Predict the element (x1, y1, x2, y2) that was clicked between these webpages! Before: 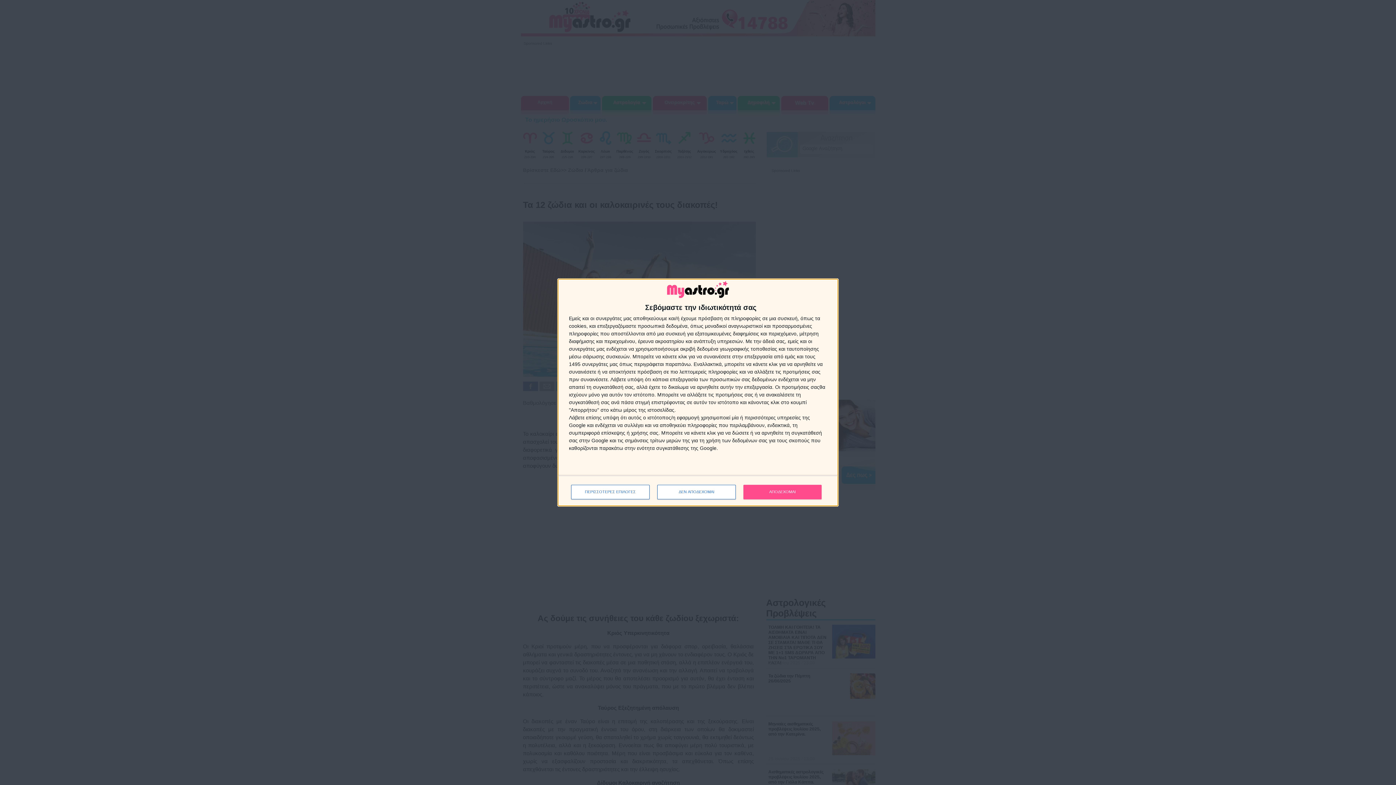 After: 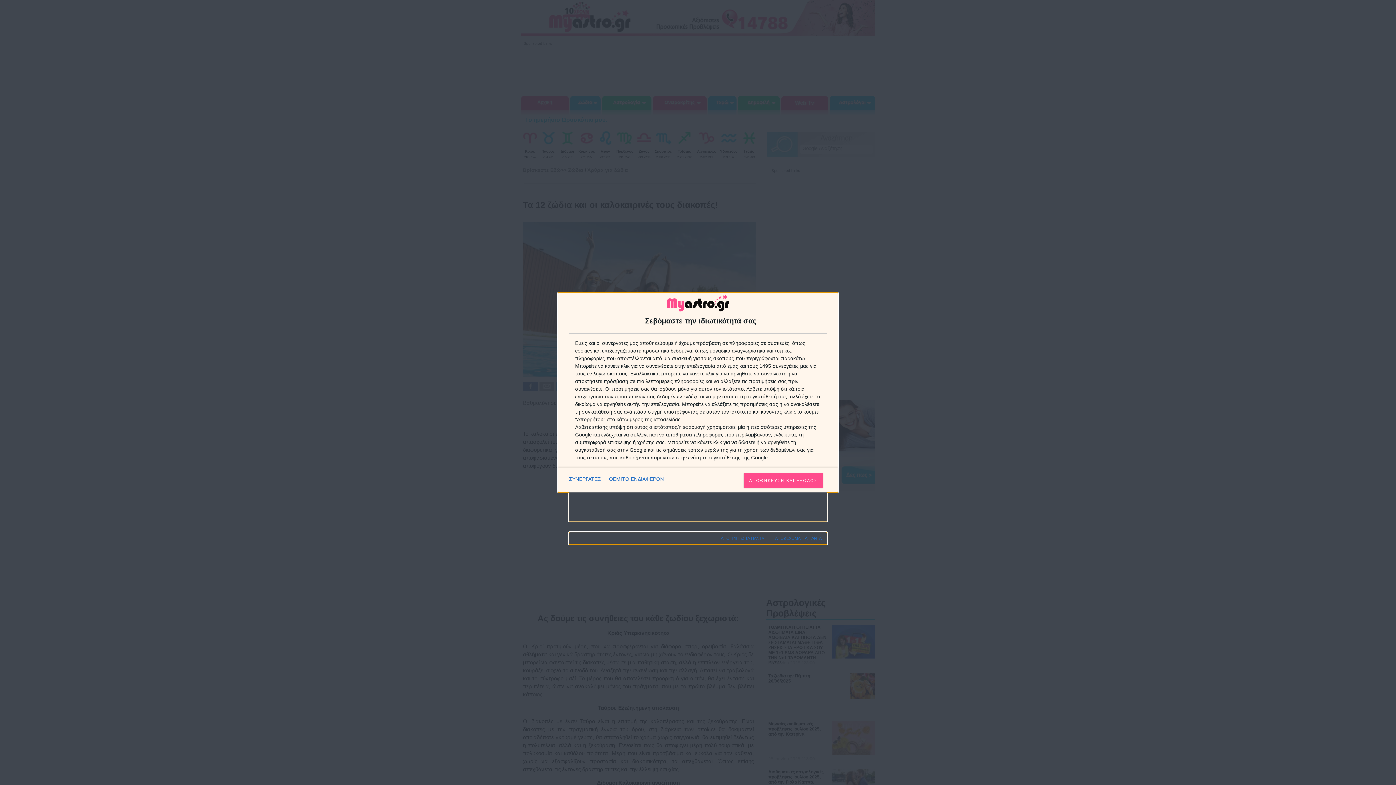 Action: bbox: (571, 484, 649, 499) label: ΠΕΡΙΣΣΟΤΕΡΕΣ ΕΠΙΛΟΓΕΣ